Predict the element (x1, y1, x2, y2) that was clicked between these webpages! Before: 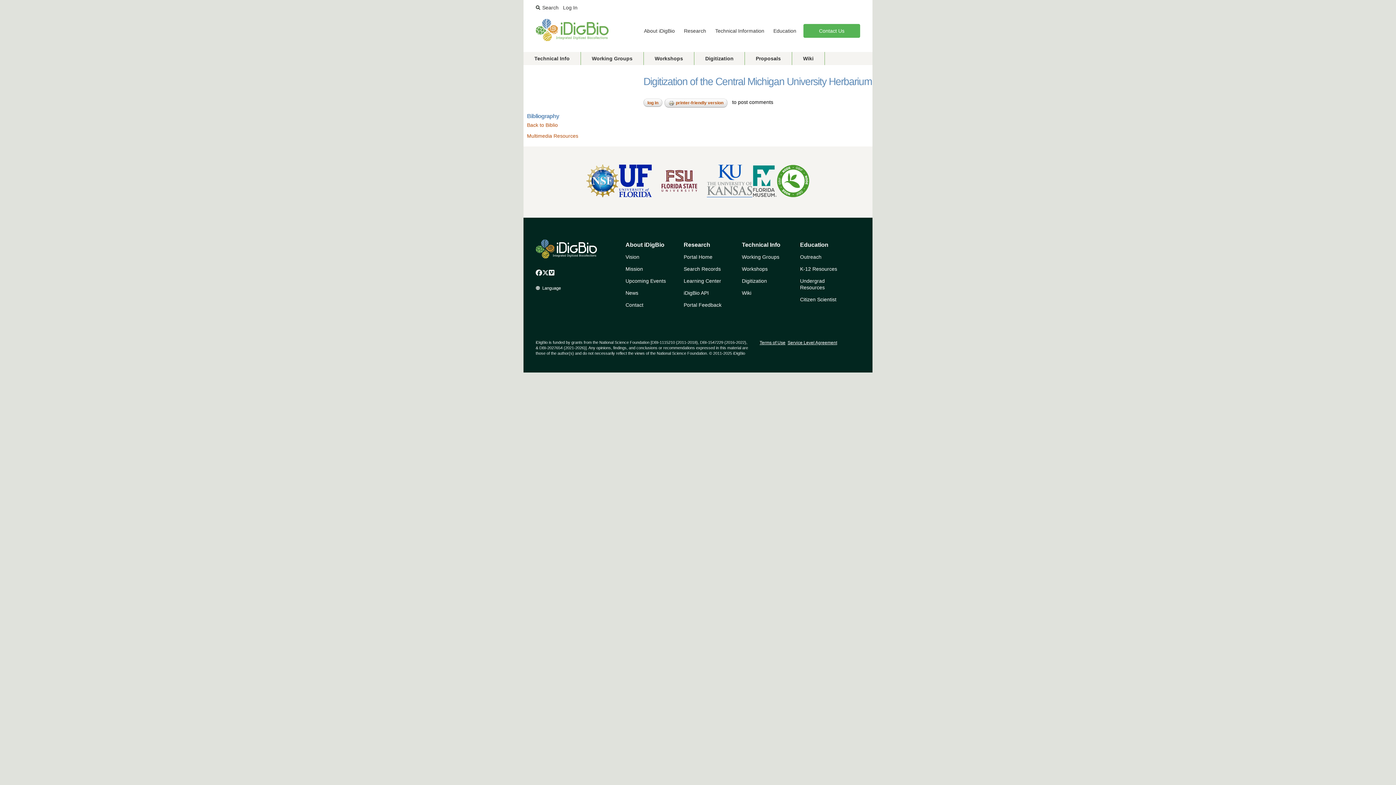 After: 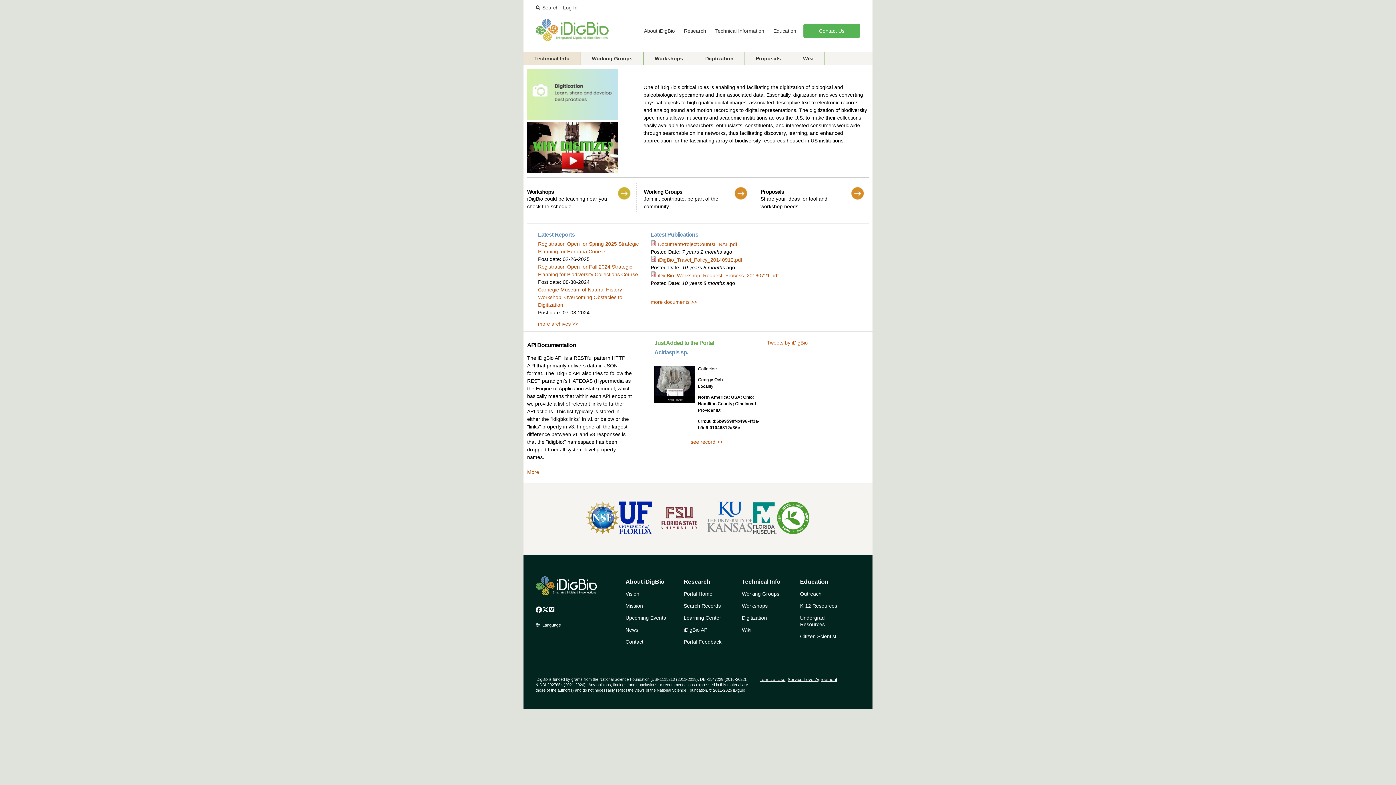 Action: bbox: (523, 52, 580, 65) label: Technical Info